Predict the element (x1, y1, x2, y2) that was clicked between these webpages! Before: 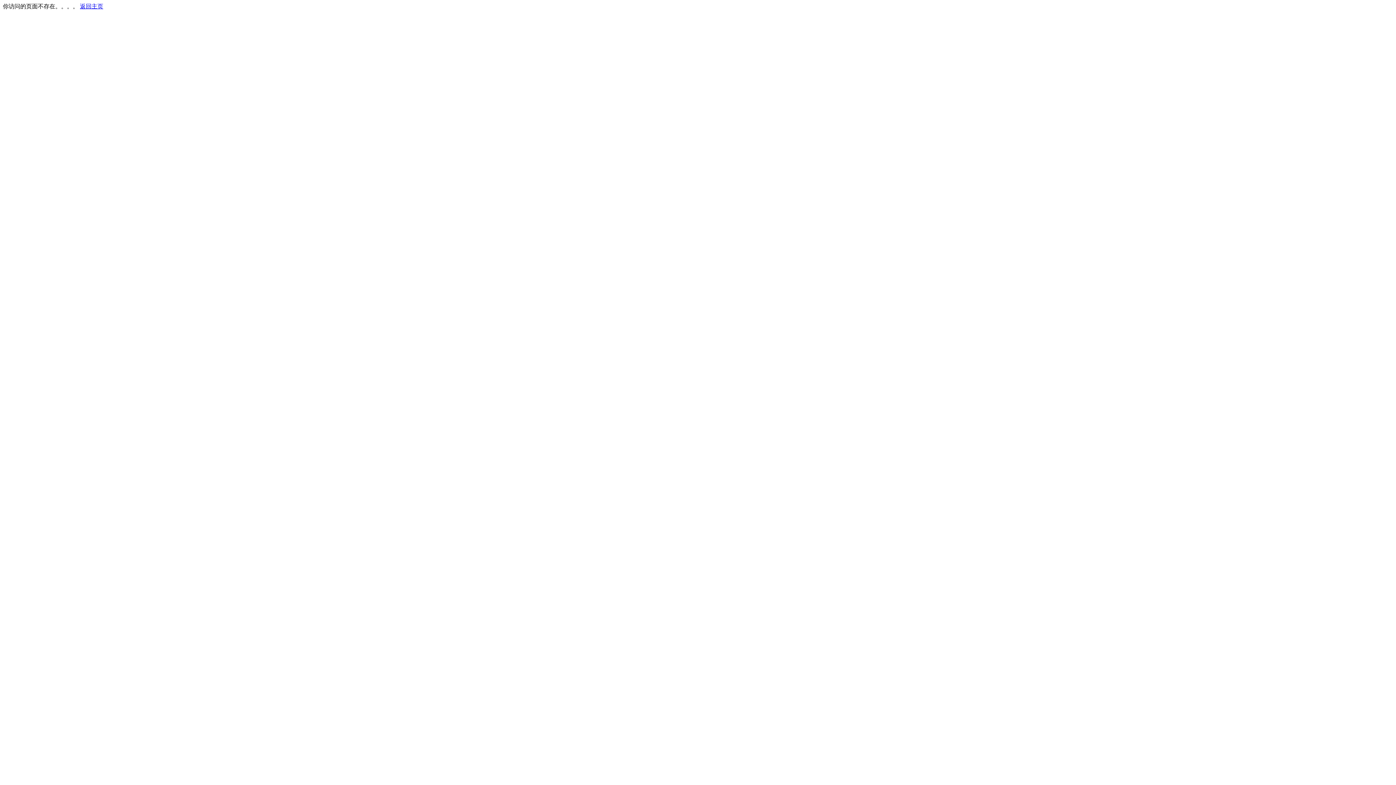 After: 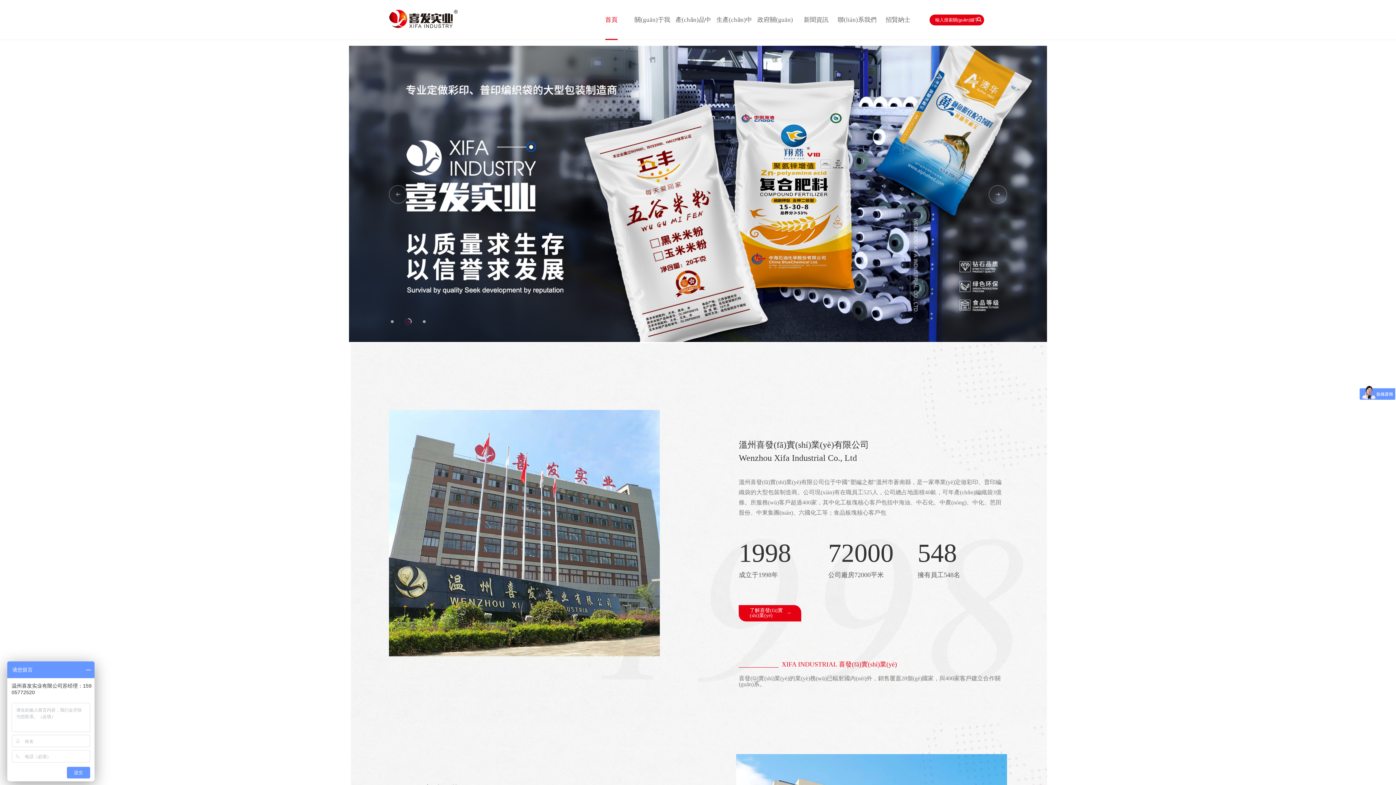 Action: label: 返回主页 bbox: (80, 3, 103, 9)